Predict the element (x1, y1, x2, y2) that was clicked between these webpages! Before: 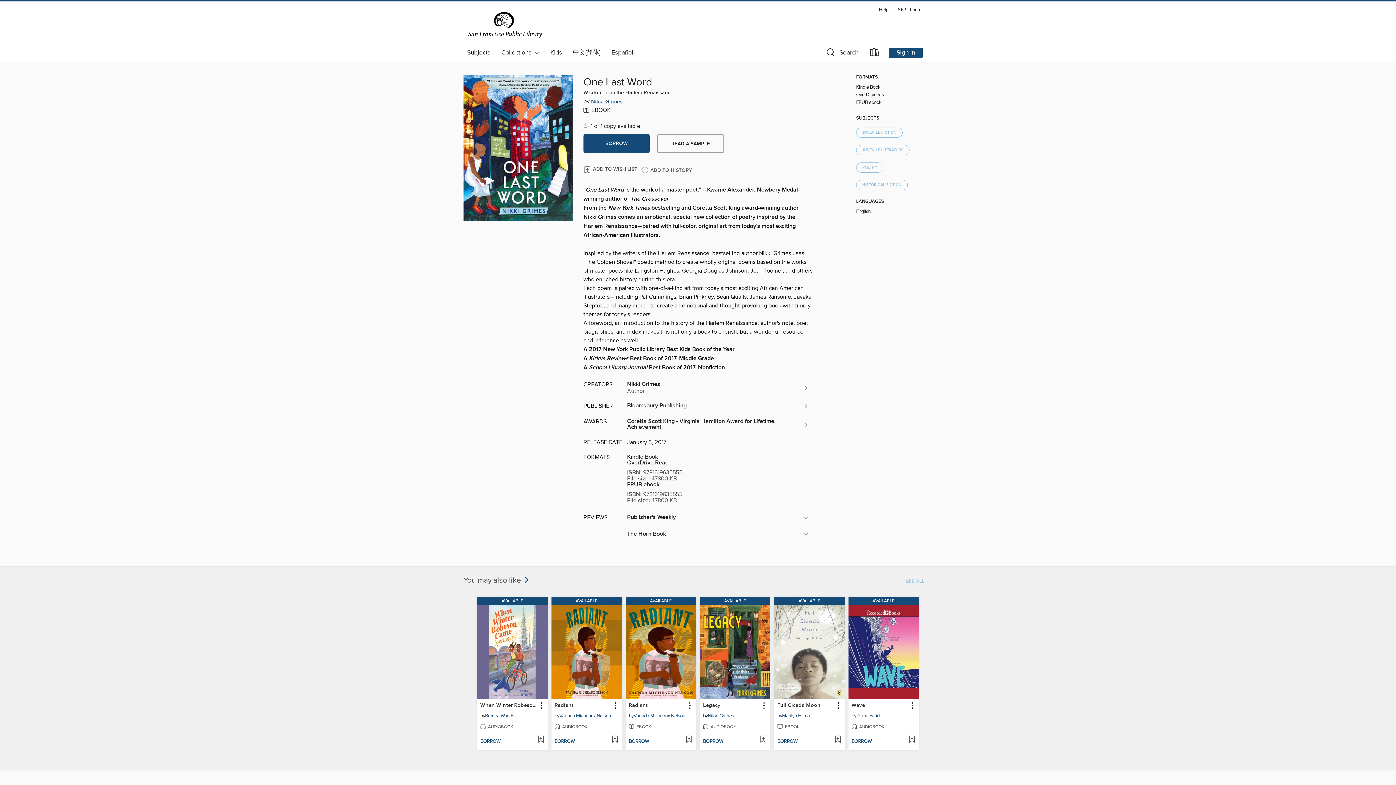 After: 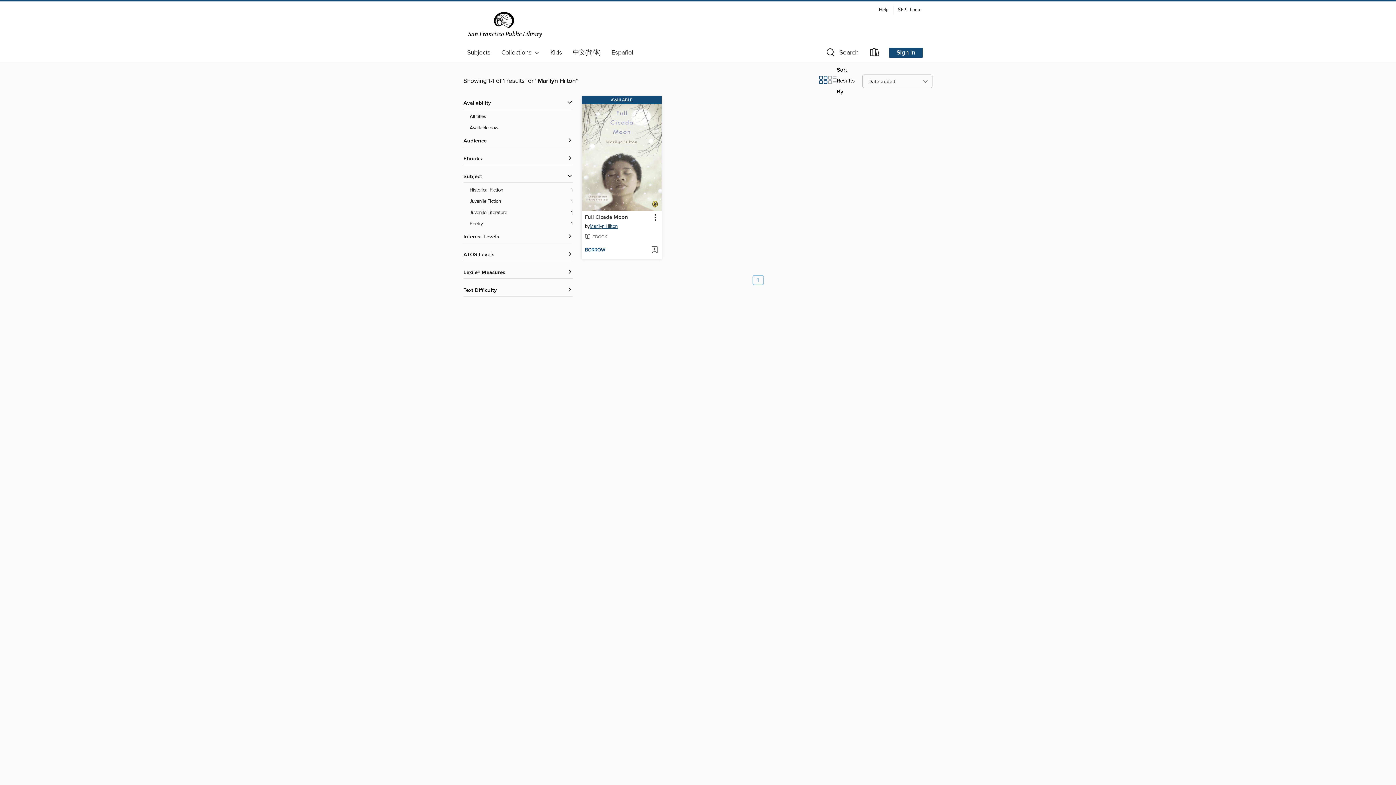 Action: label: Search by author, Marilyn Hilton bbox: (782, 712, 810, 721)